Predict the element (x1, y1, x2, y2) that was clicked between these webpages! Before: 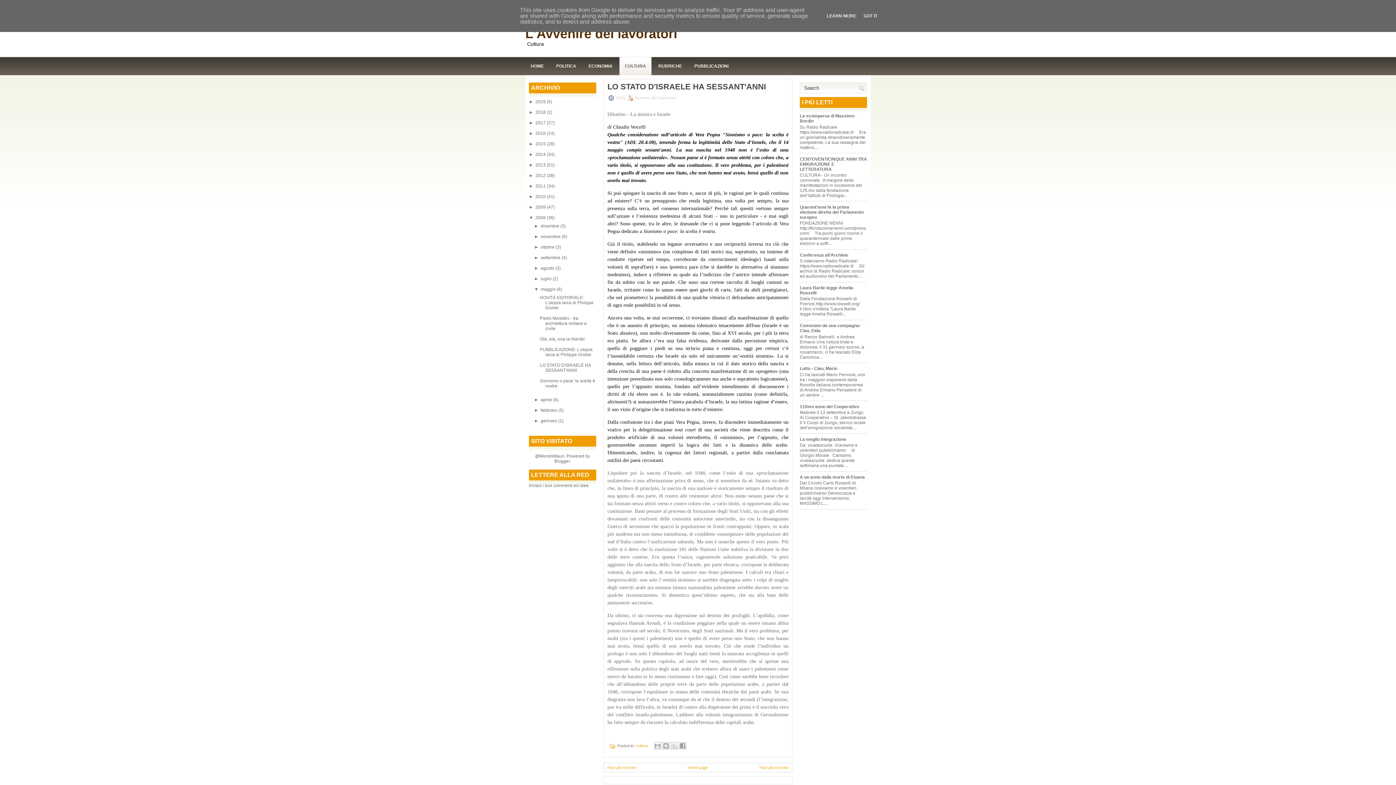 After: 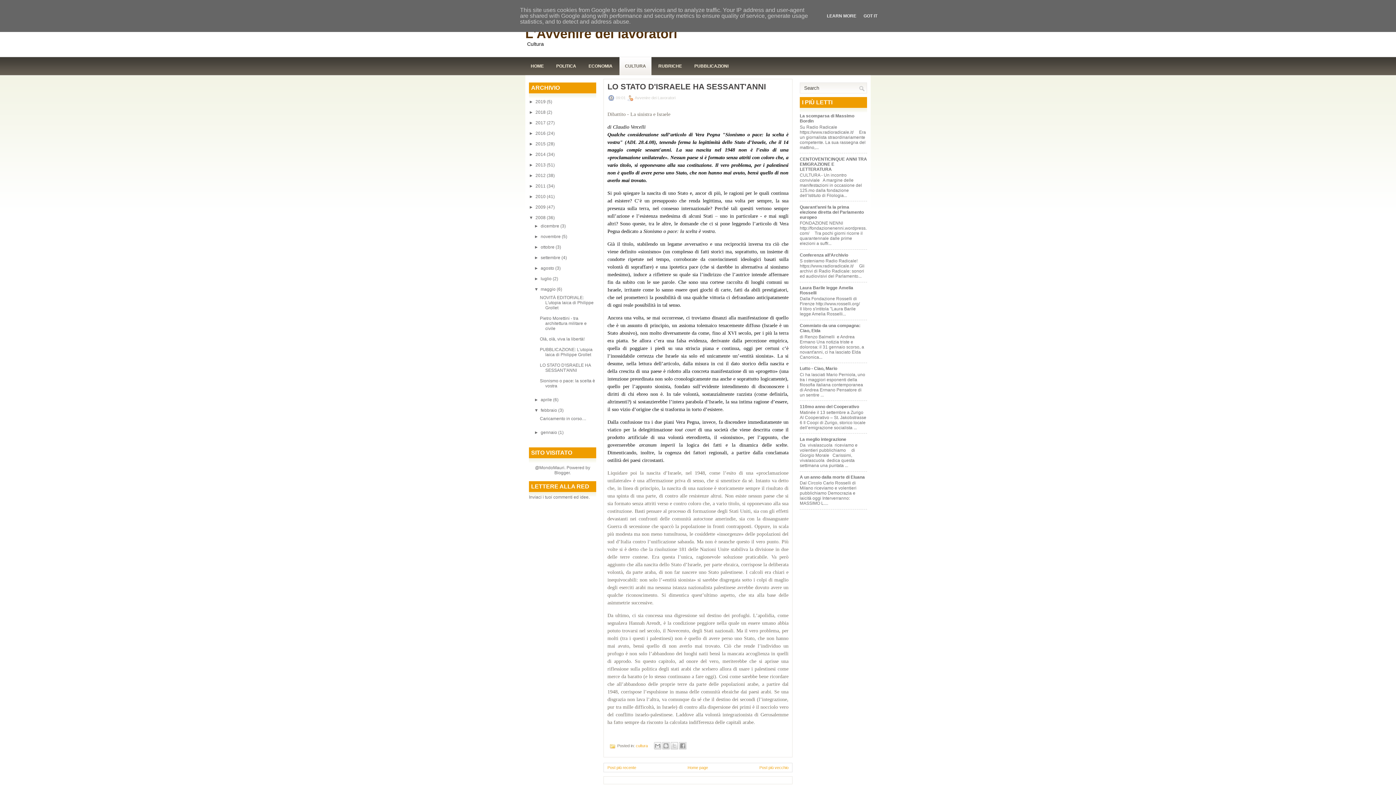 Action: bbox: (534, 408, 540, 413) label: ►  